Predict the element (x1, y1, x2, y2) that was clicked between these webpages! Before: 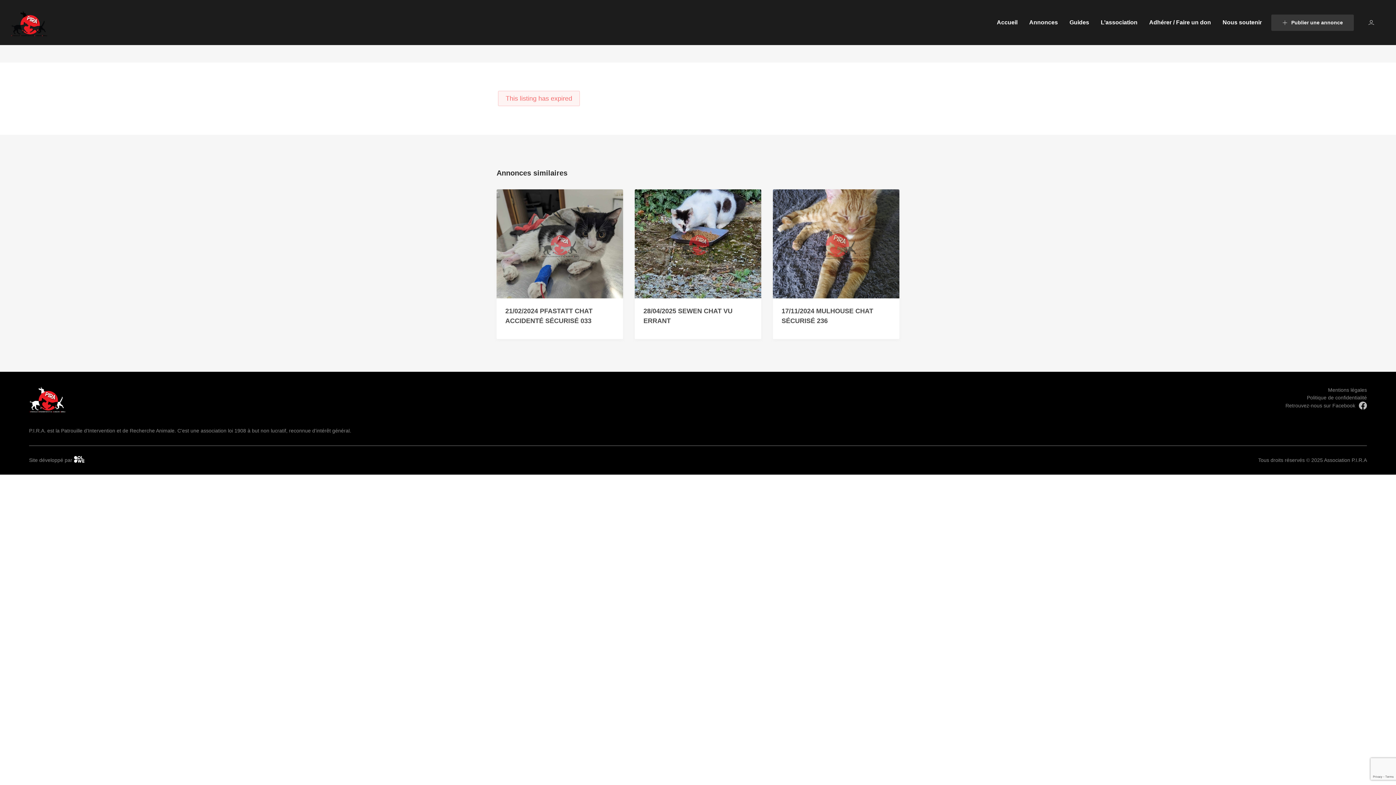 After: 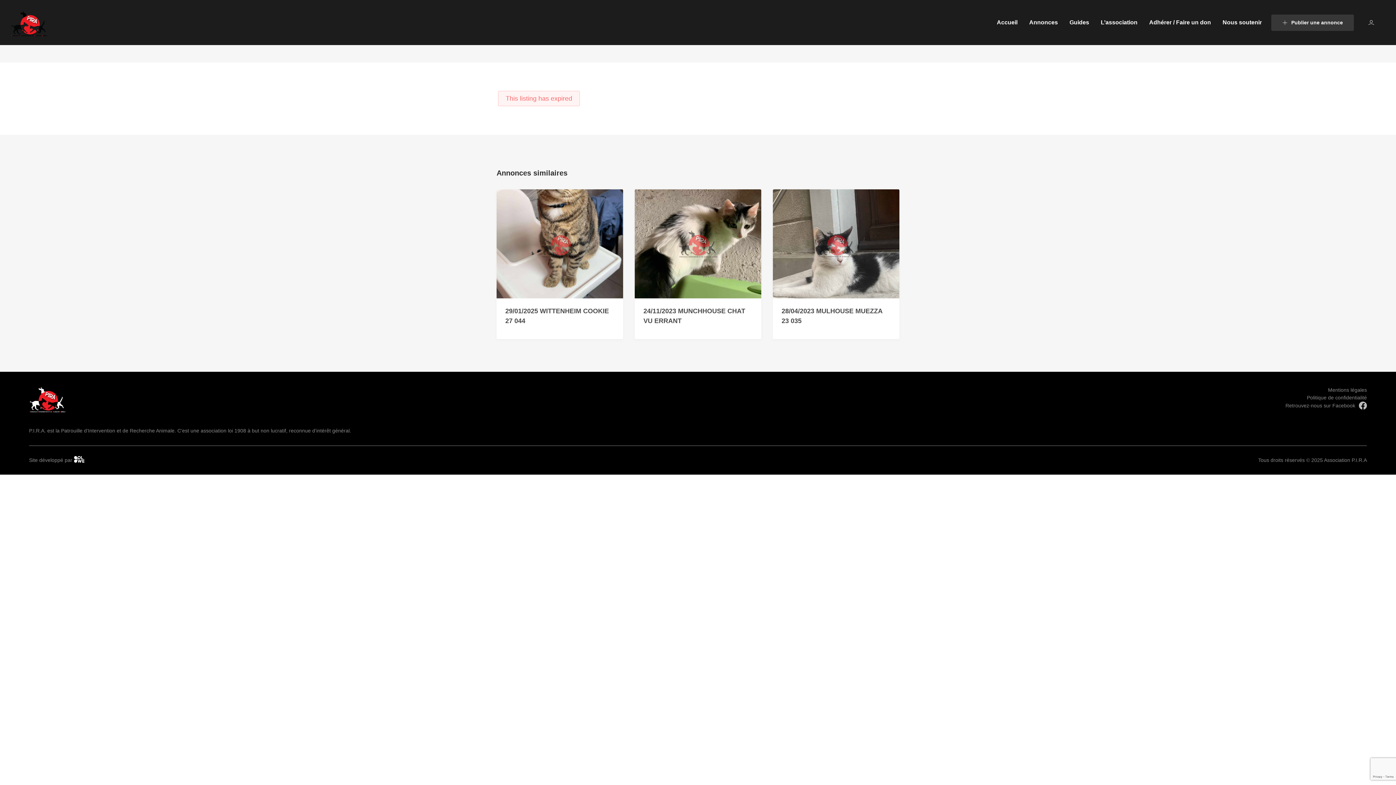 Action: bbox: (773, 189, 899, 298)